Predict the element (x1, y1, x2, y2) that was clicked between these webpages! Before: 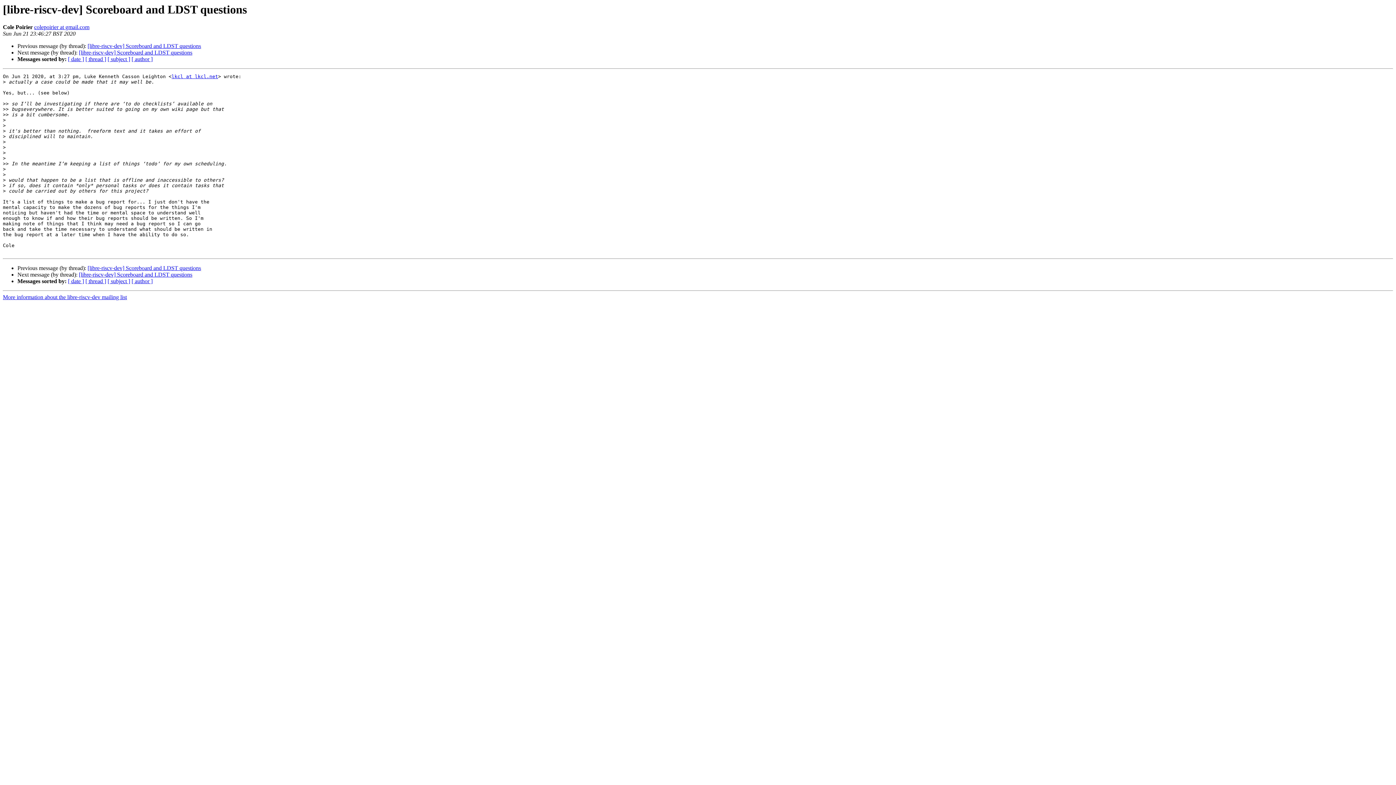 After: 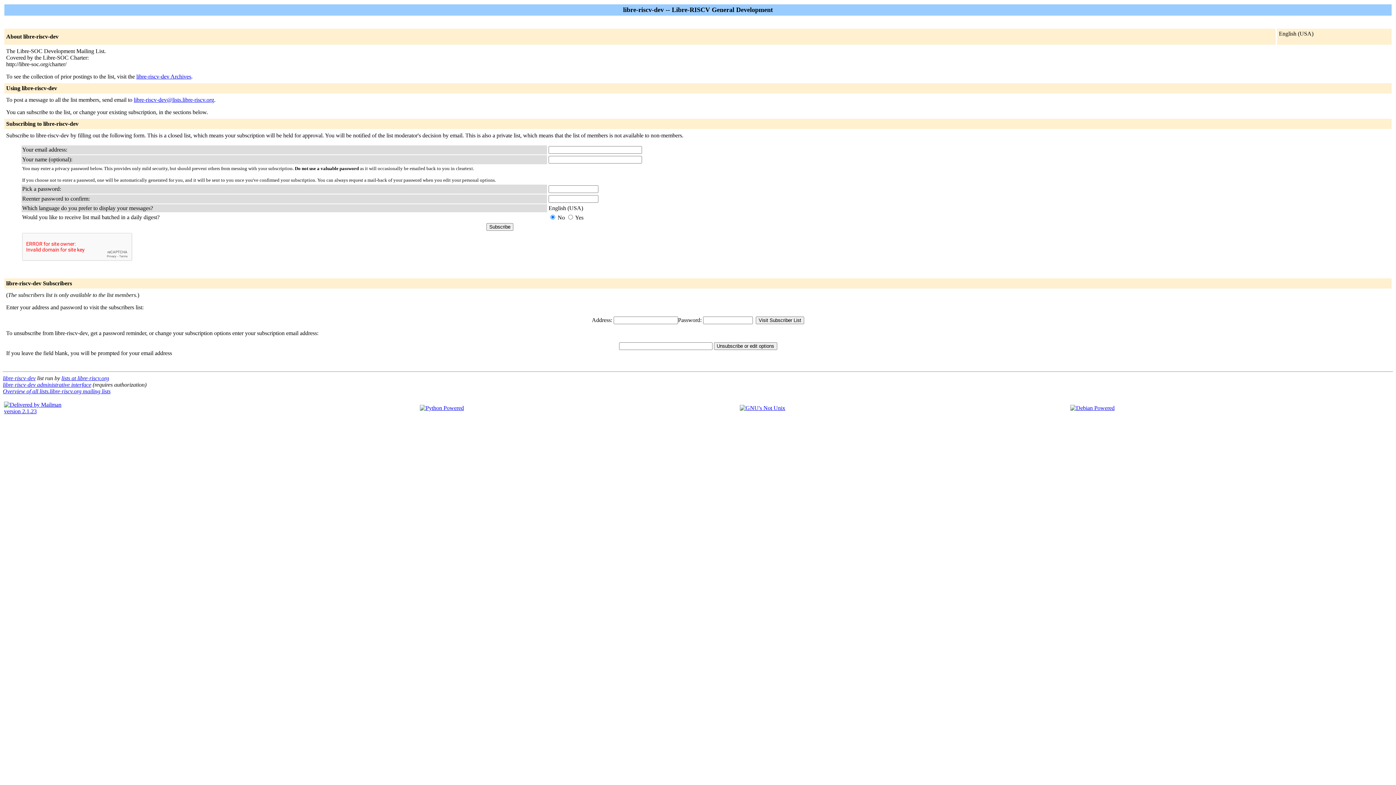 Action: bbox: (171, 73, 218, 79) label: lkcl at lkcl.net